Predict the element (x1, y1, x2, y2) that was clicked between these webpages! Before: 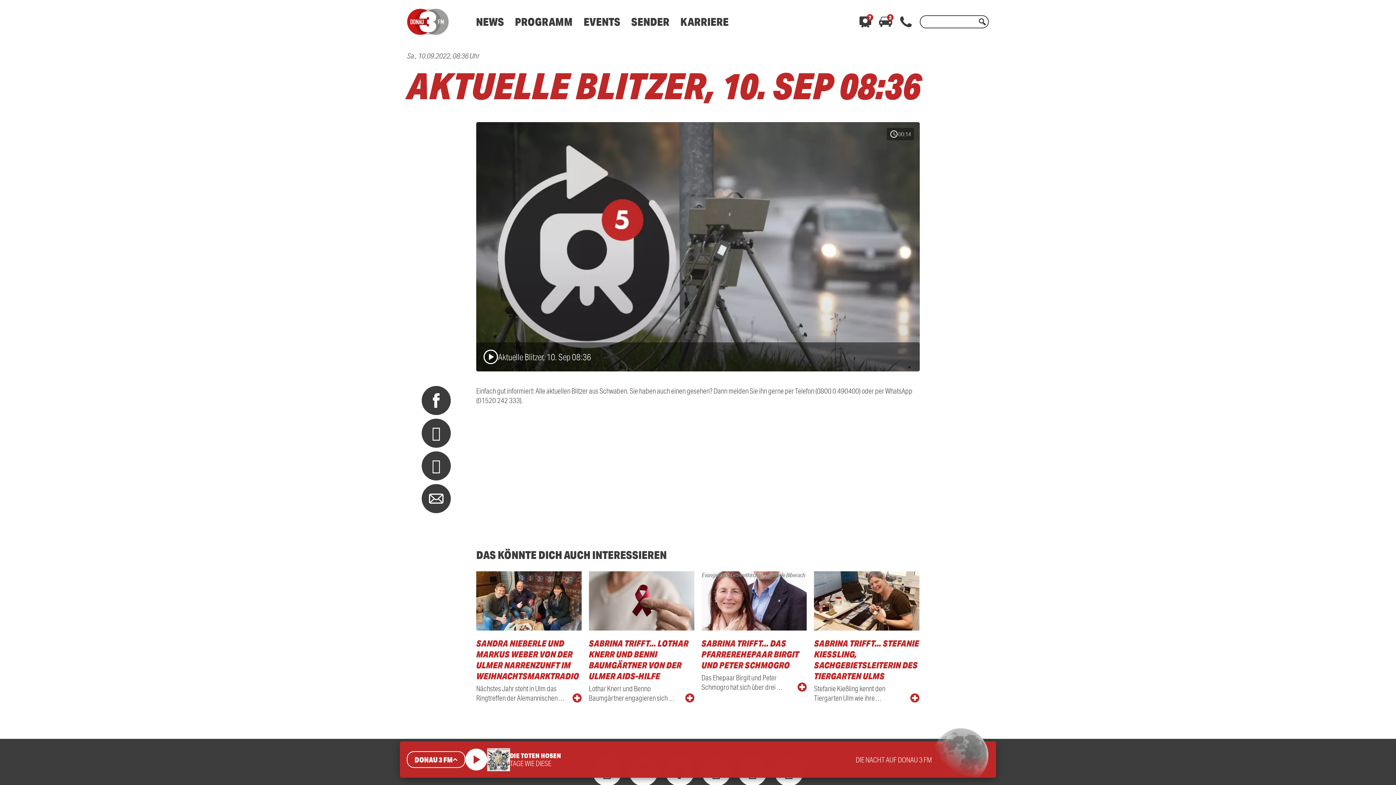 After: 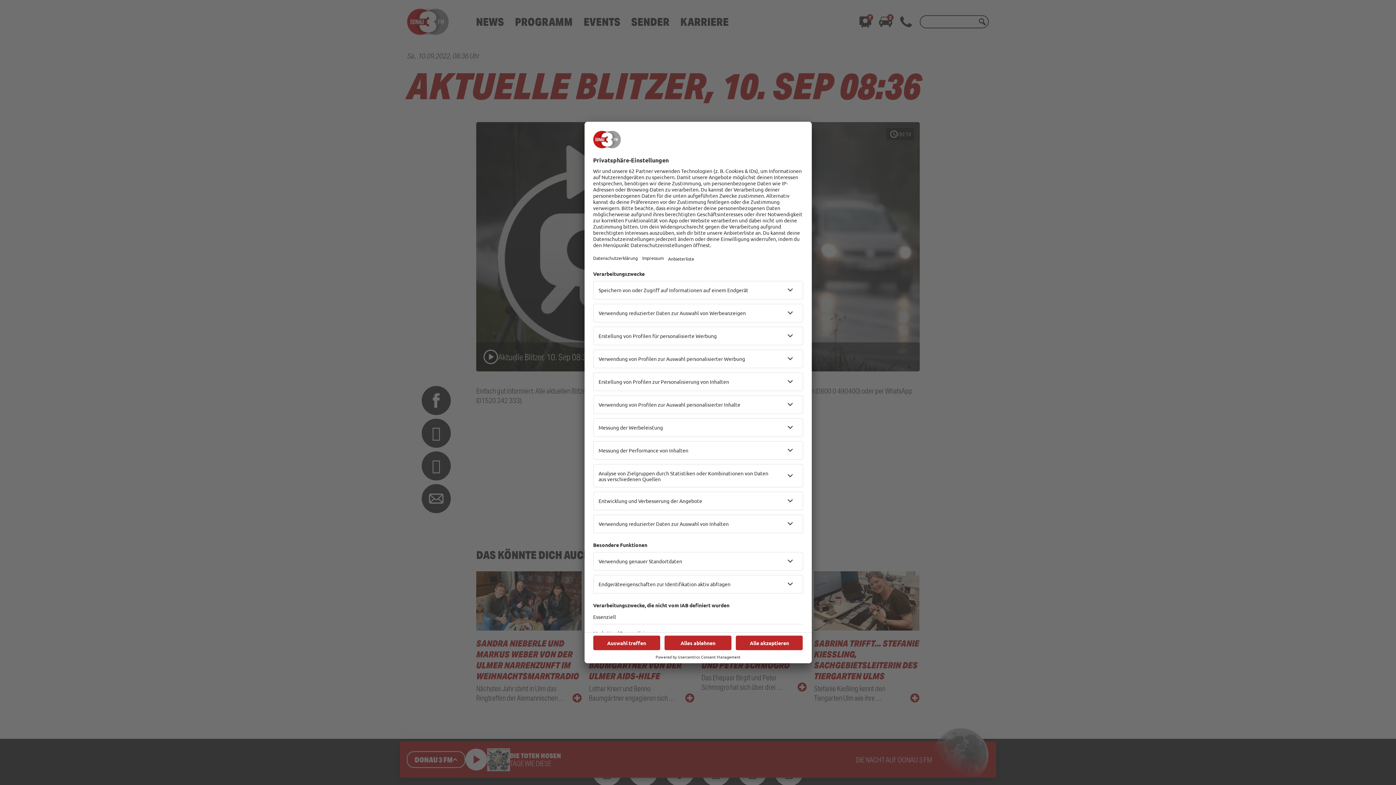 Action: bbox: (515, 14, 572, 28) label: PROGRAMM